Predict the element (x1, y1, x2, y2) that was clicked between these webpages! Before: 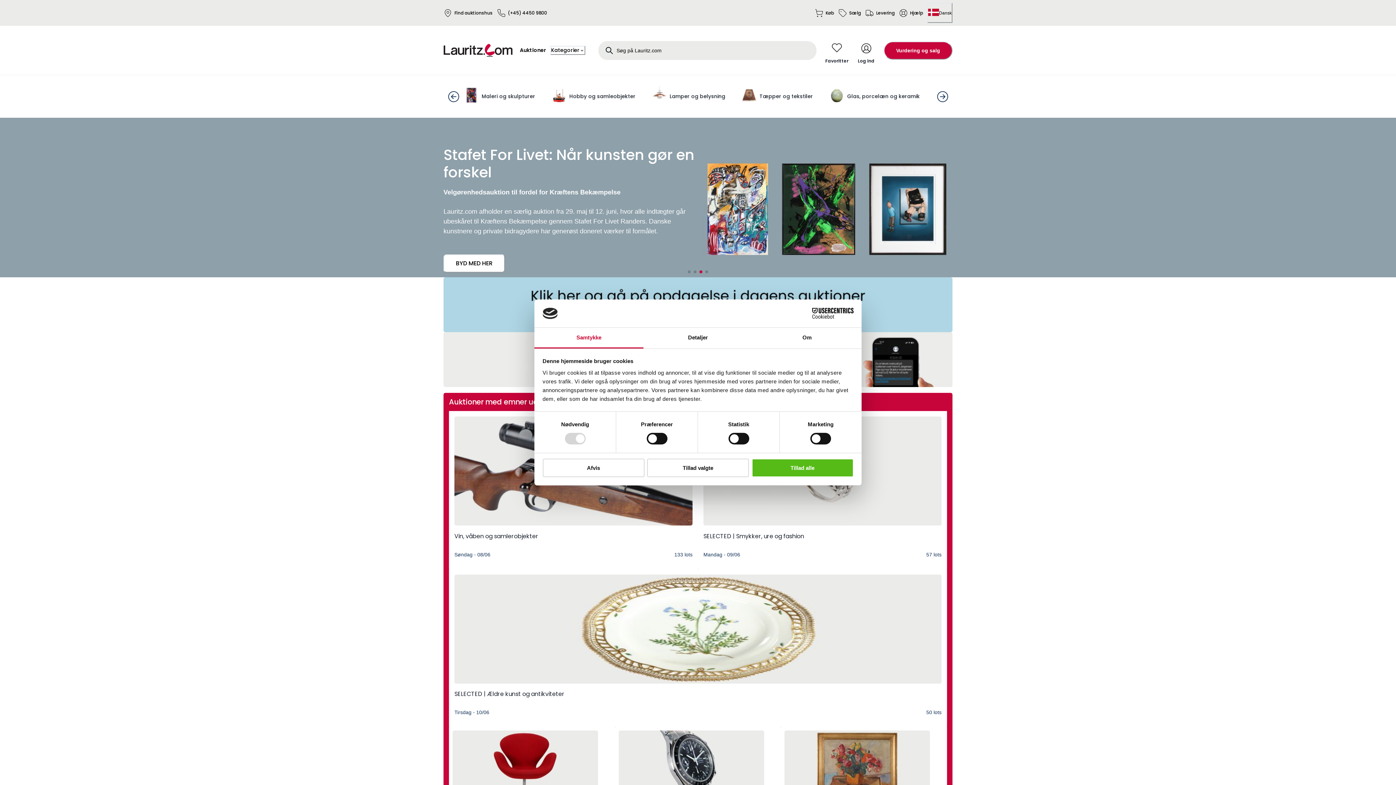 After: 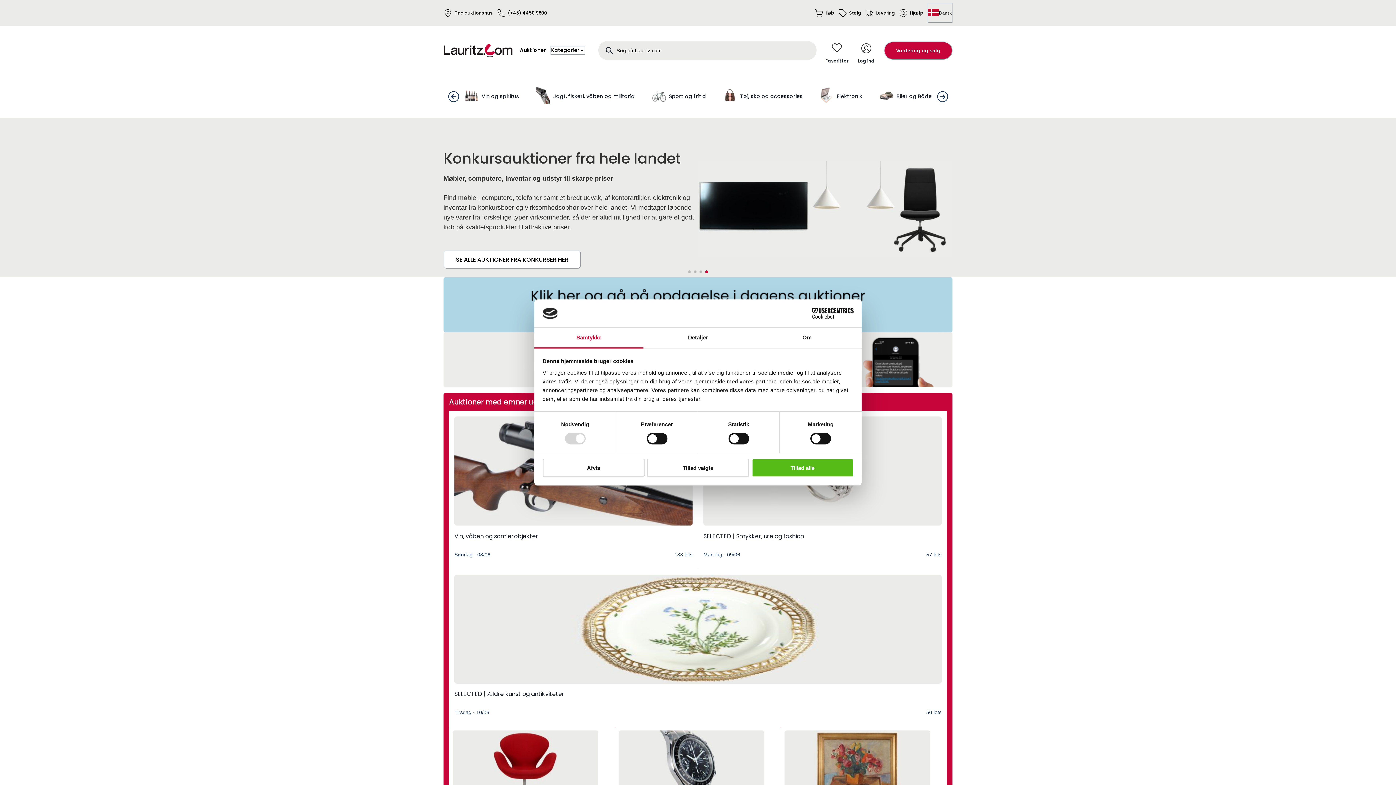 Action: label: Samtykke bbox: (534, 327, 643, 348)